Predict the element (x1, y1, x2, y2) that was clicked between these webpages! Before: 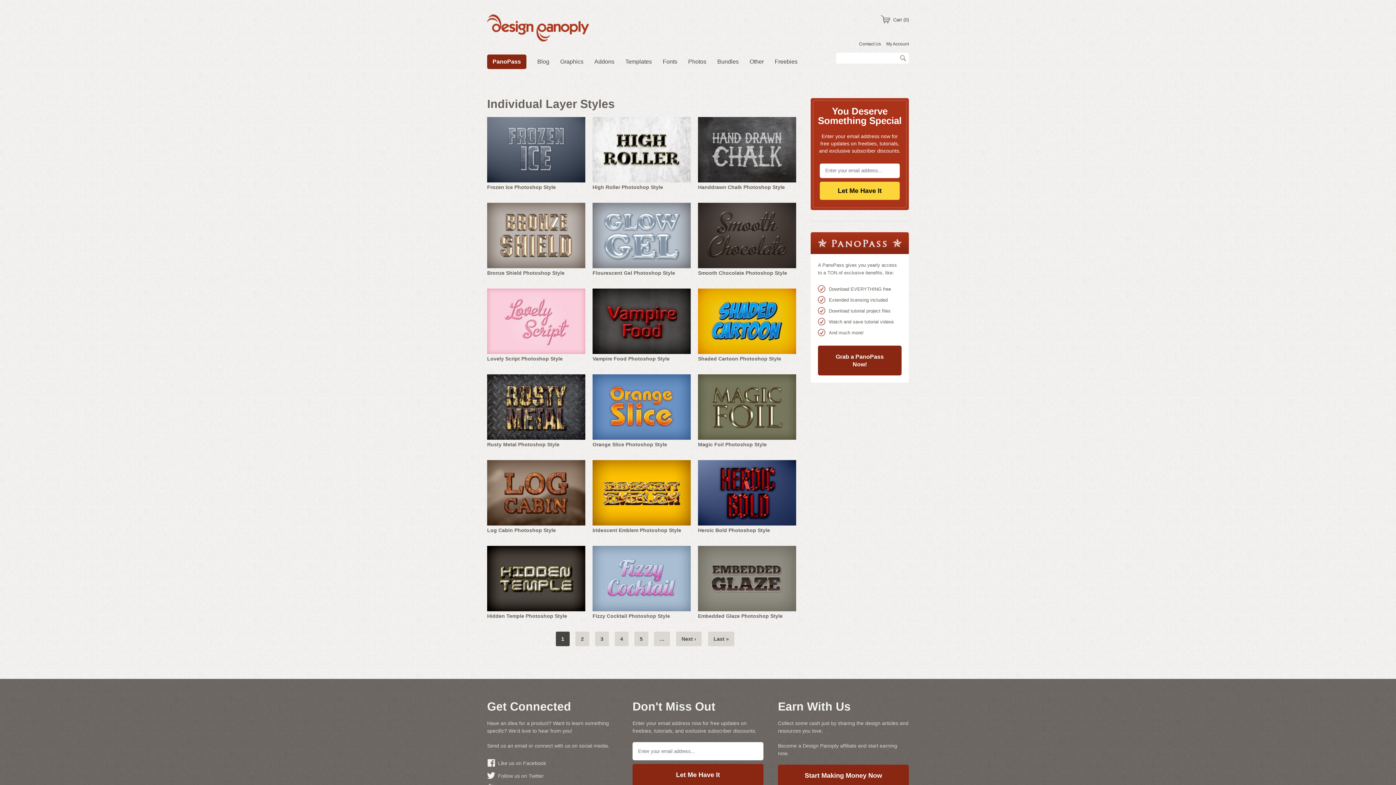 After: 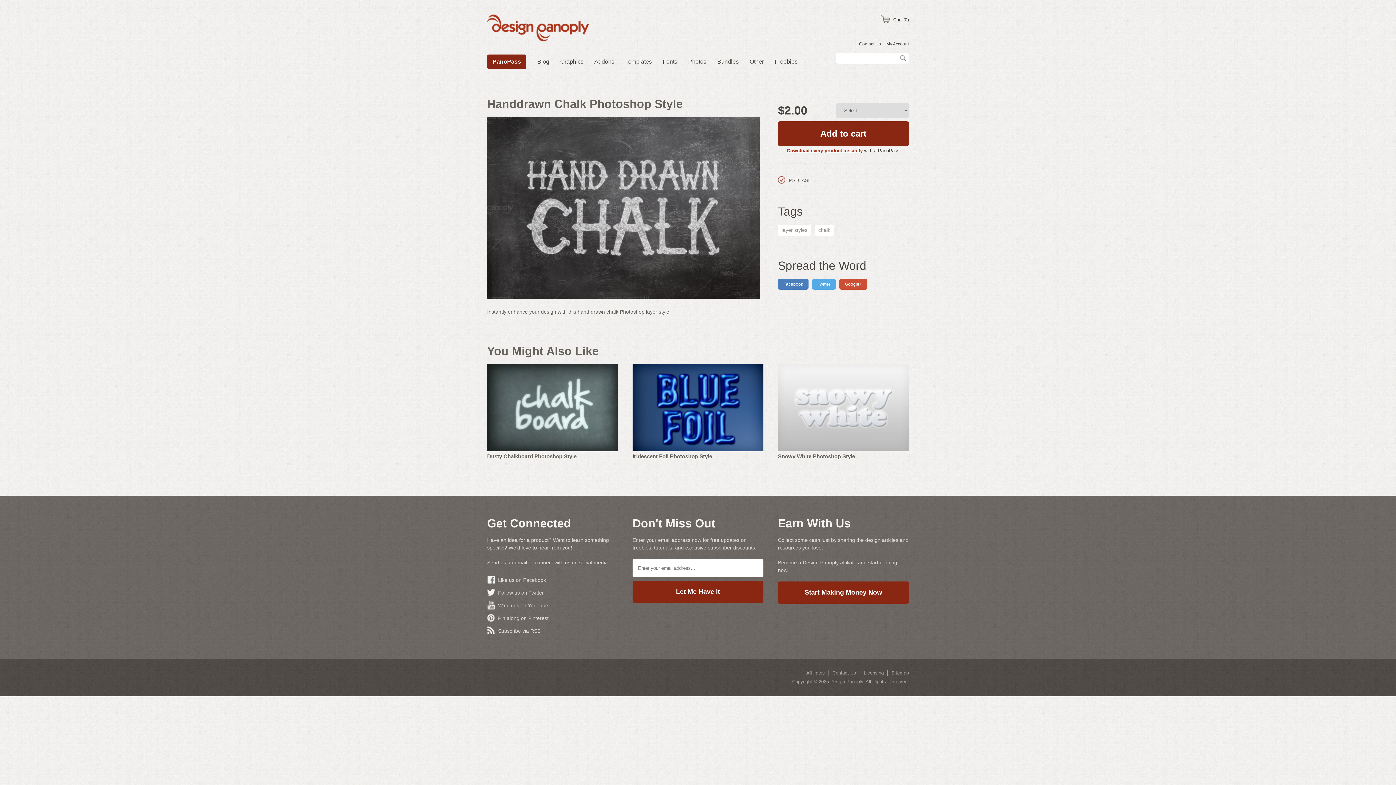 Action: bbox: (698, 184, 785, 190) label: Handdrawn Chalk Photoshop Style